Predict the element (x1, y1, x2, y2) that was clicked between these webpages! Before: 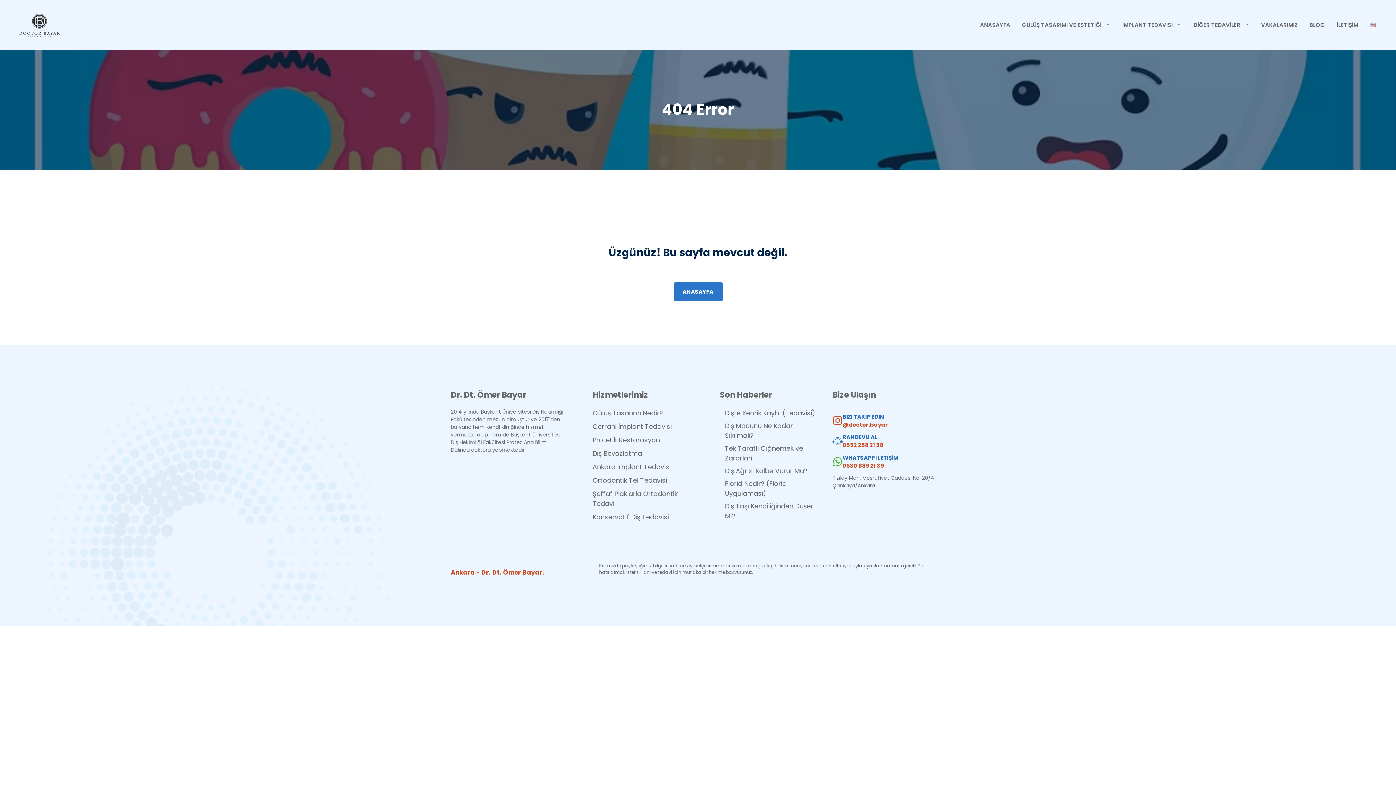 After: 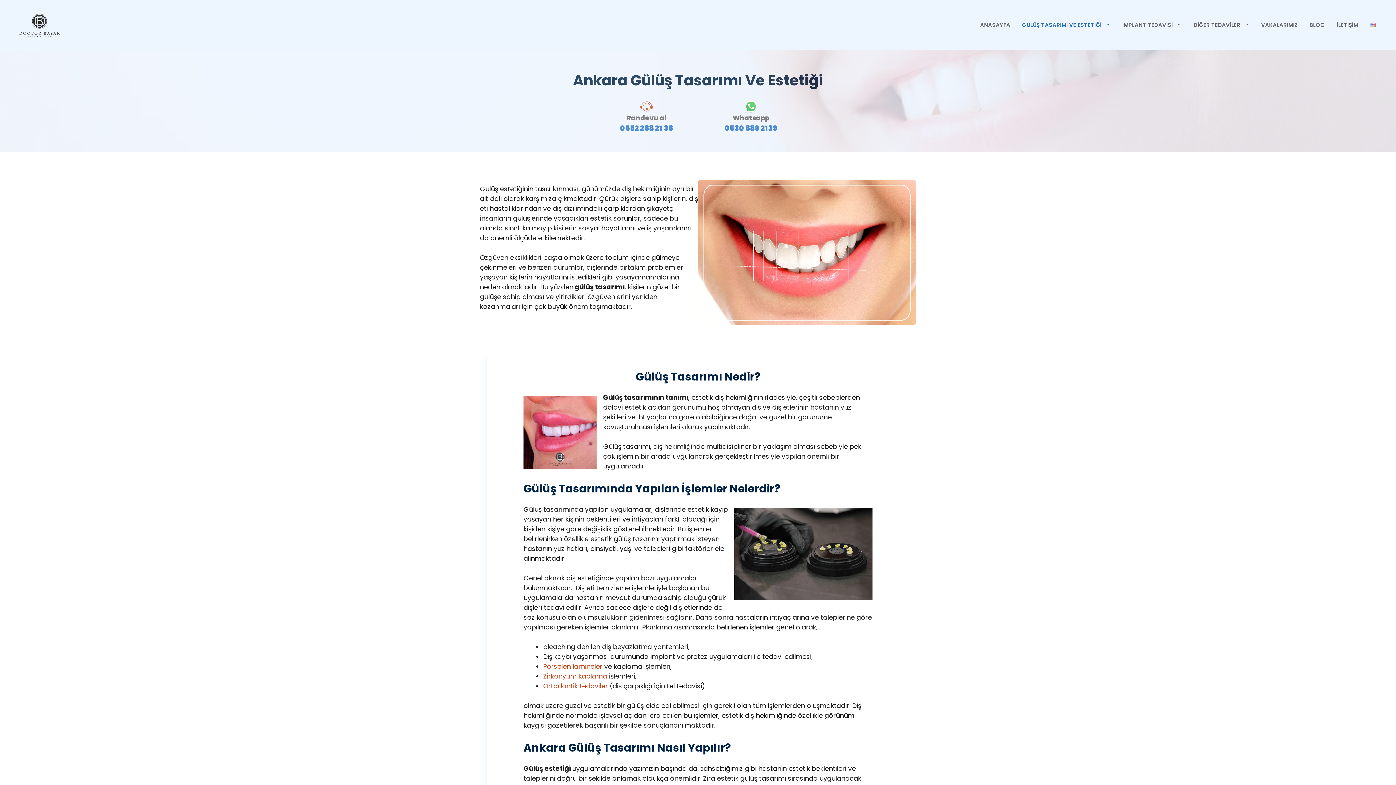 Action: label: Cerrahi İmplant Tedavisi bbox: (592, 422, 672, 431)